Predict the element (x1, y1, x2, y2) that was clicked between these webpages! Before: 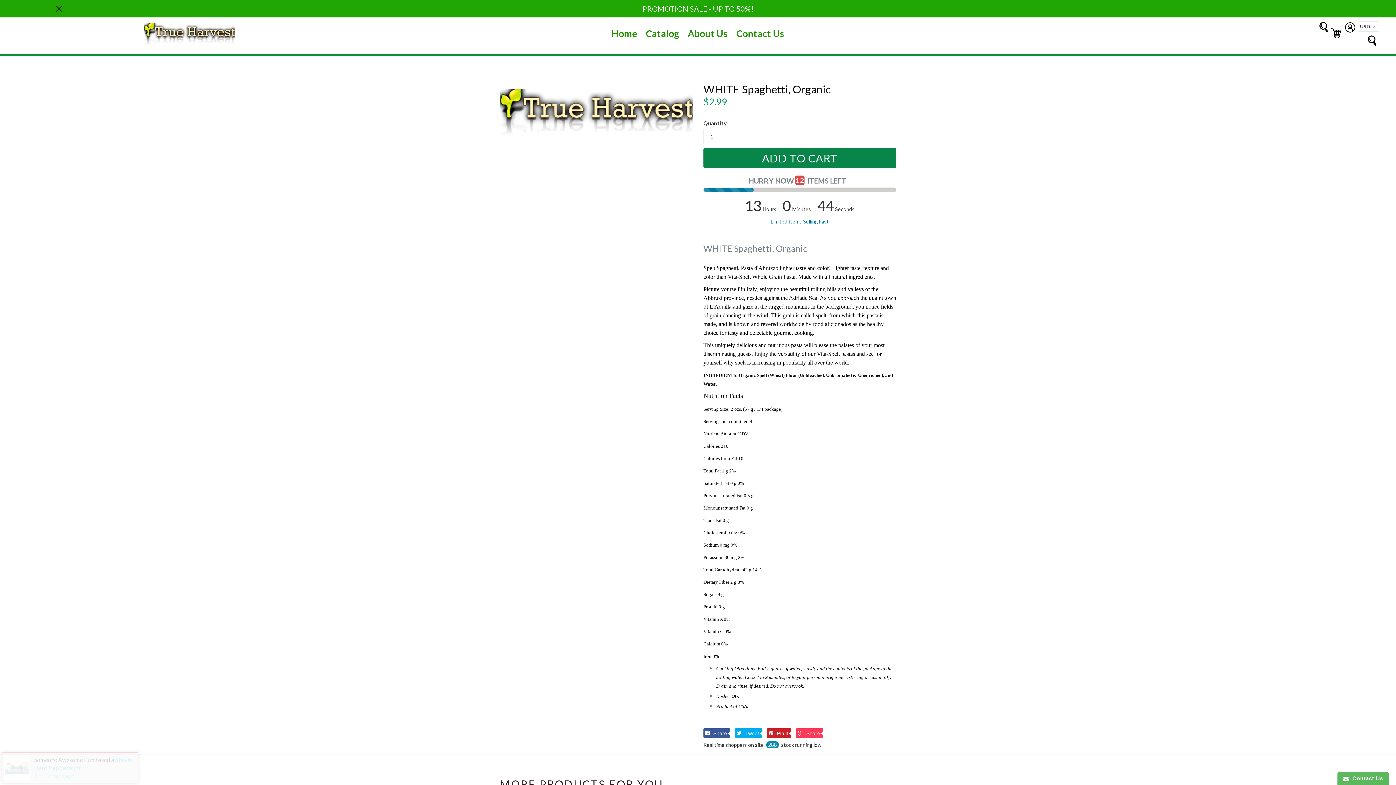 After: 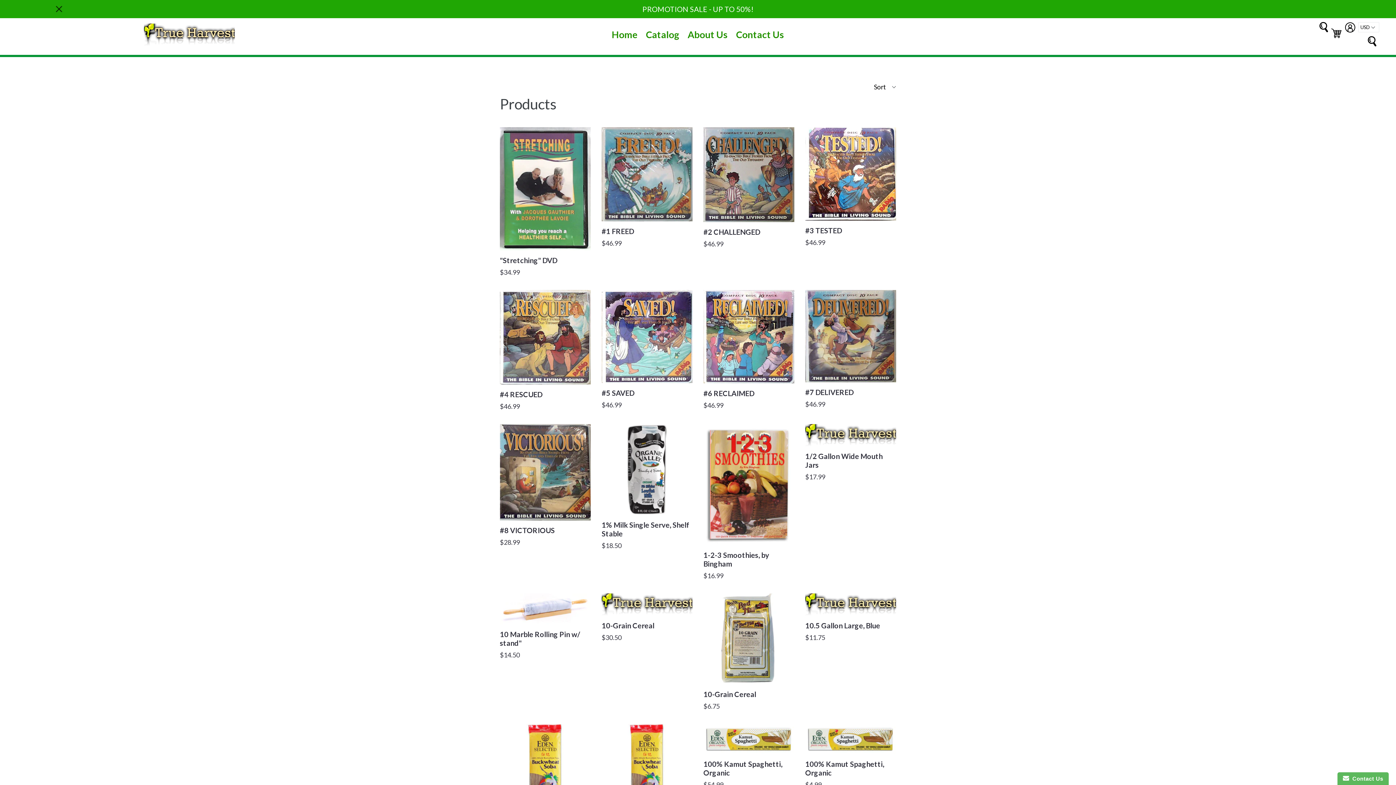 Action: label: Catalog bbox: (642, 25, 683, 41)